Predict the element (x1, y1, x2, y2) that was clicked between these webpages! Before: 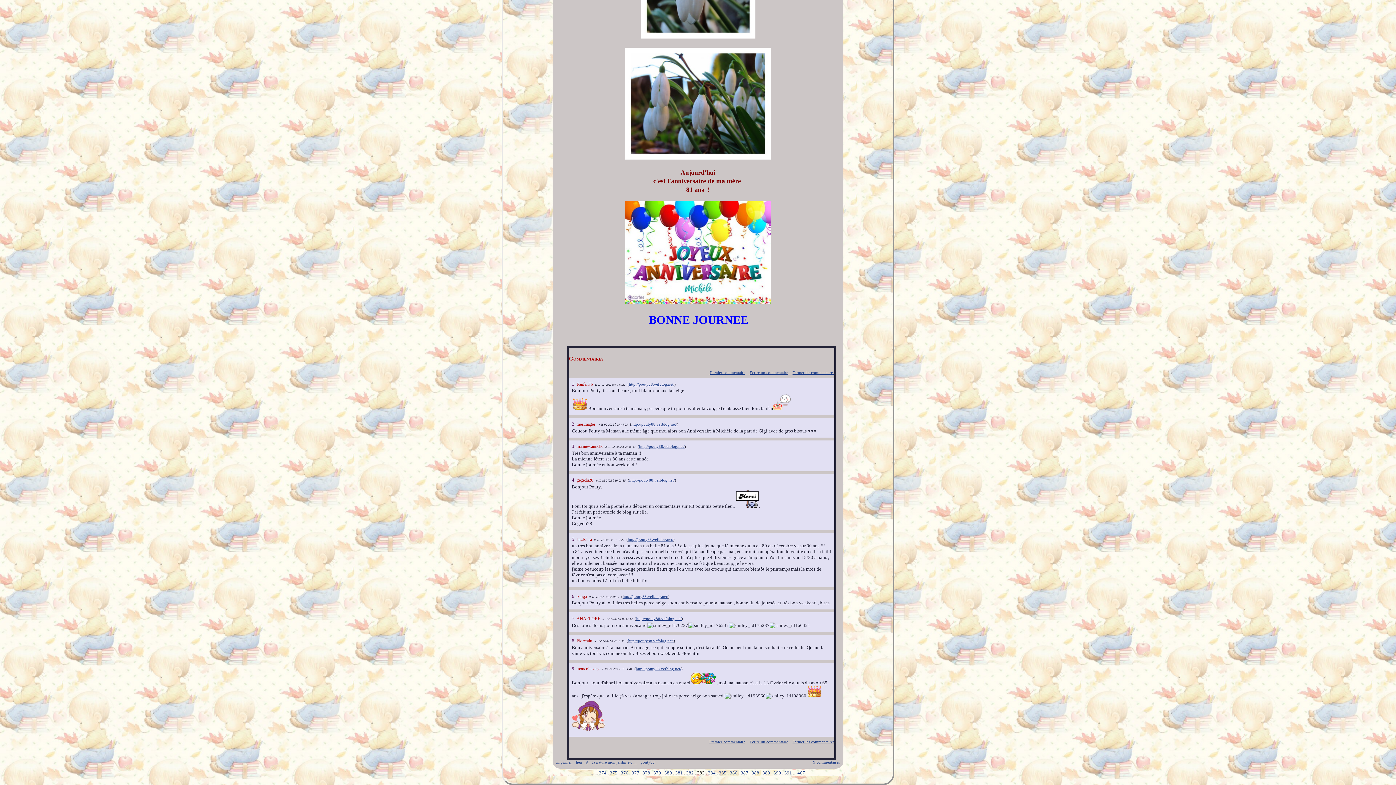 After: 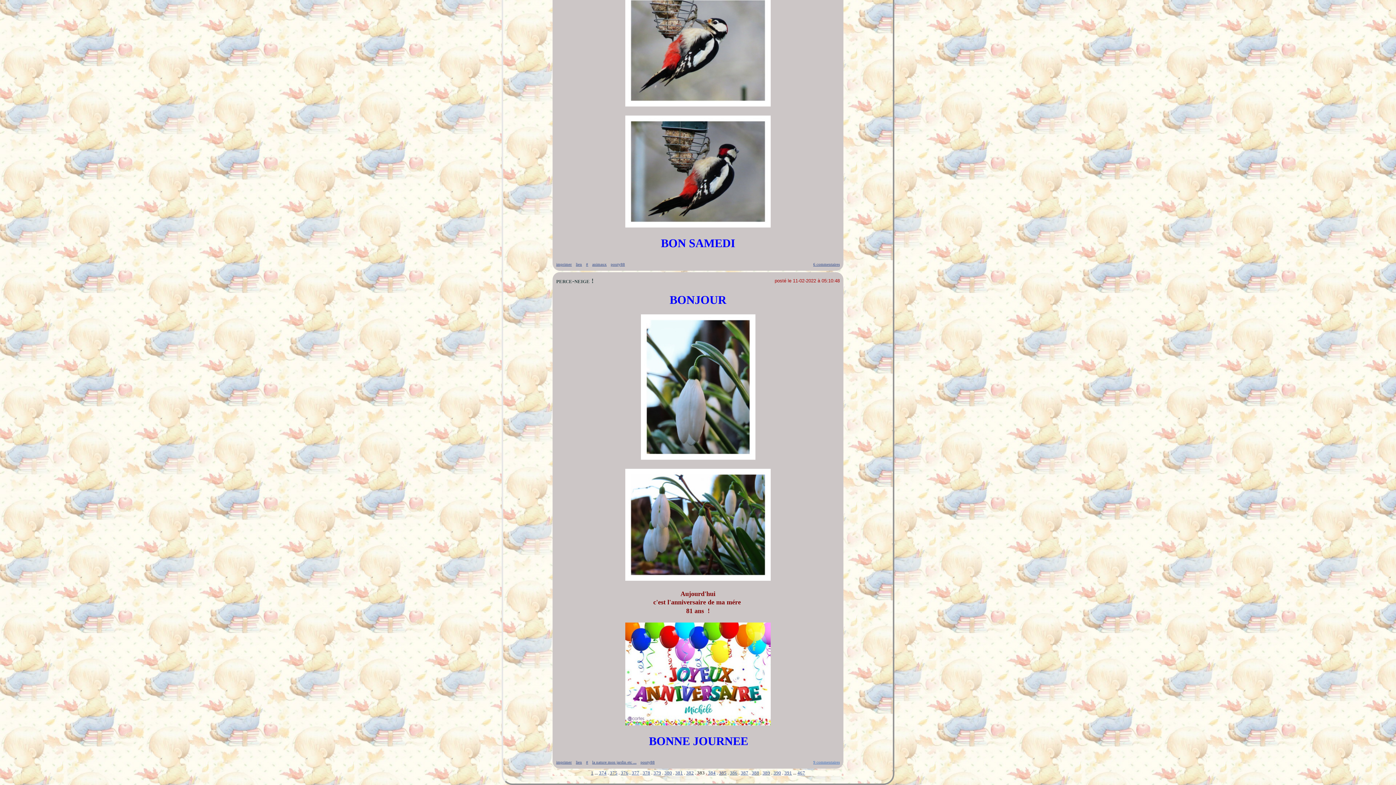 Action: label: 9 commentaires bbox: (813, 760, 840, 764)